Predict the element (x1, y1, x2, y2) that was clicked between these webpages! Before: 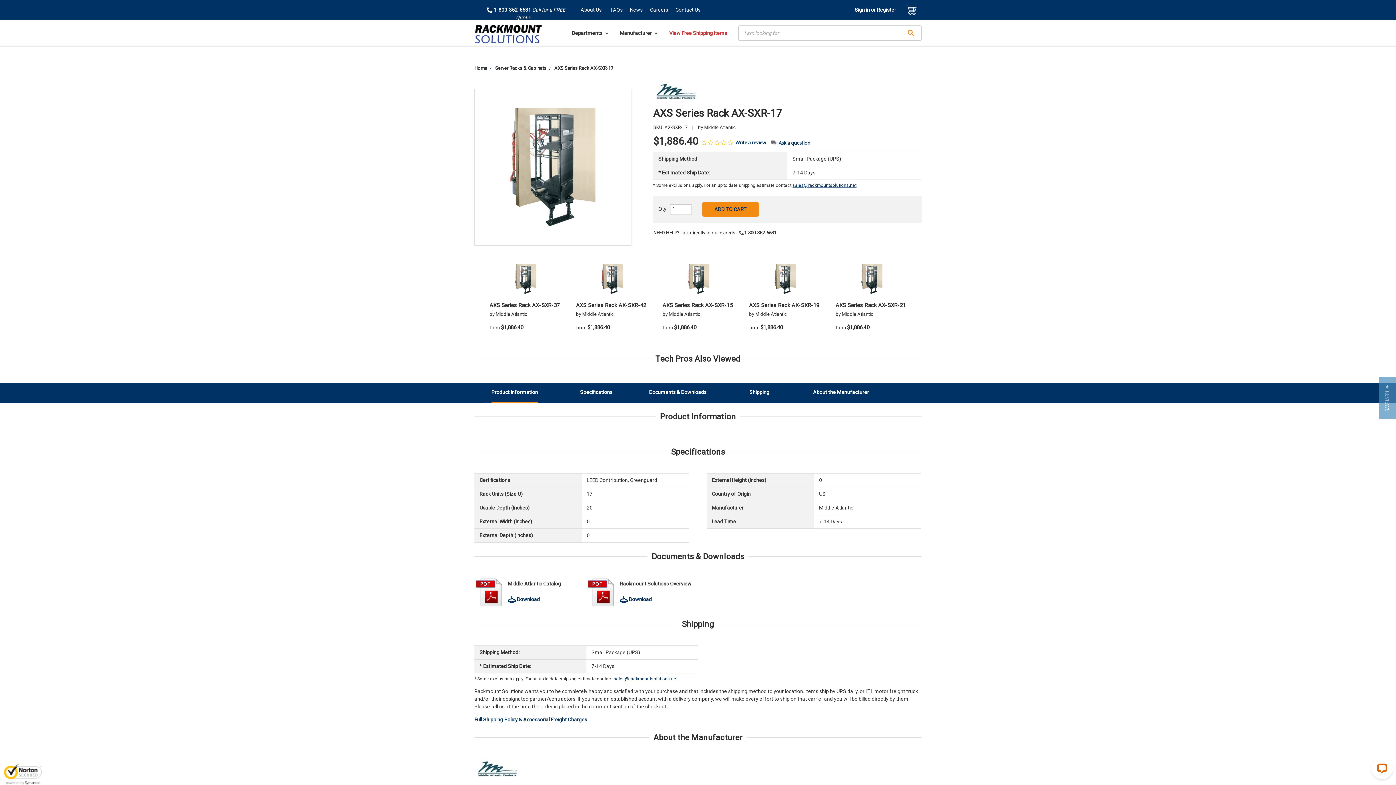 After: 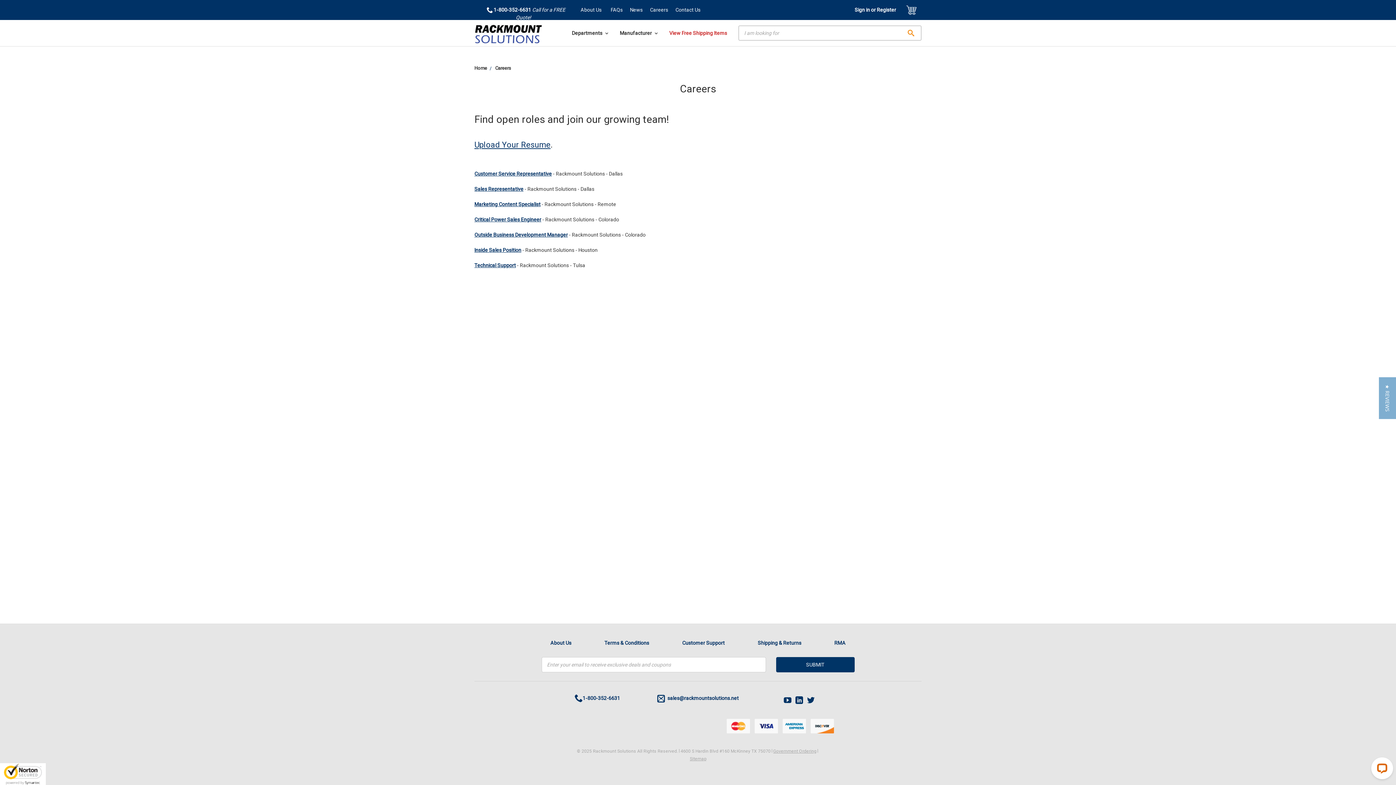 Action: bbox: (646, 0, 671, 20) label: Careers